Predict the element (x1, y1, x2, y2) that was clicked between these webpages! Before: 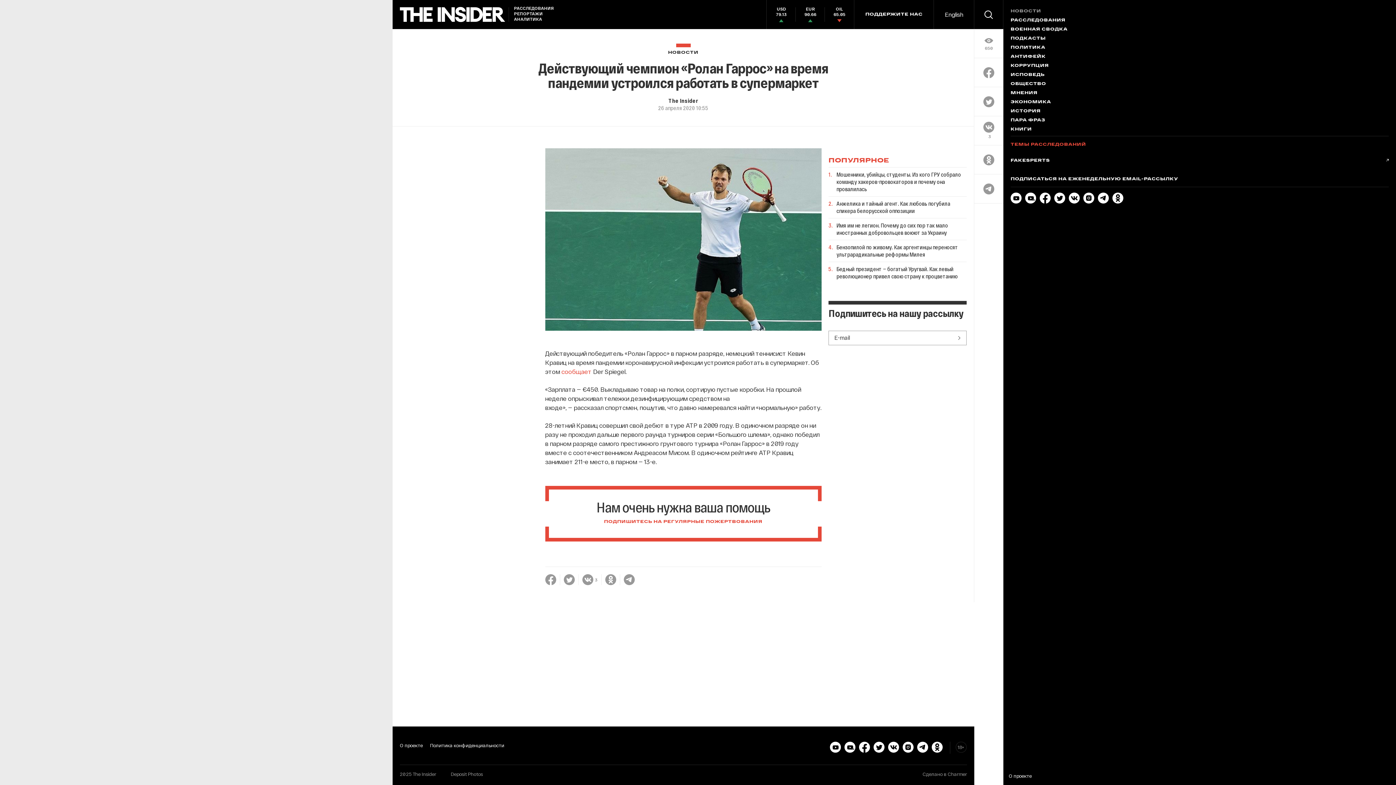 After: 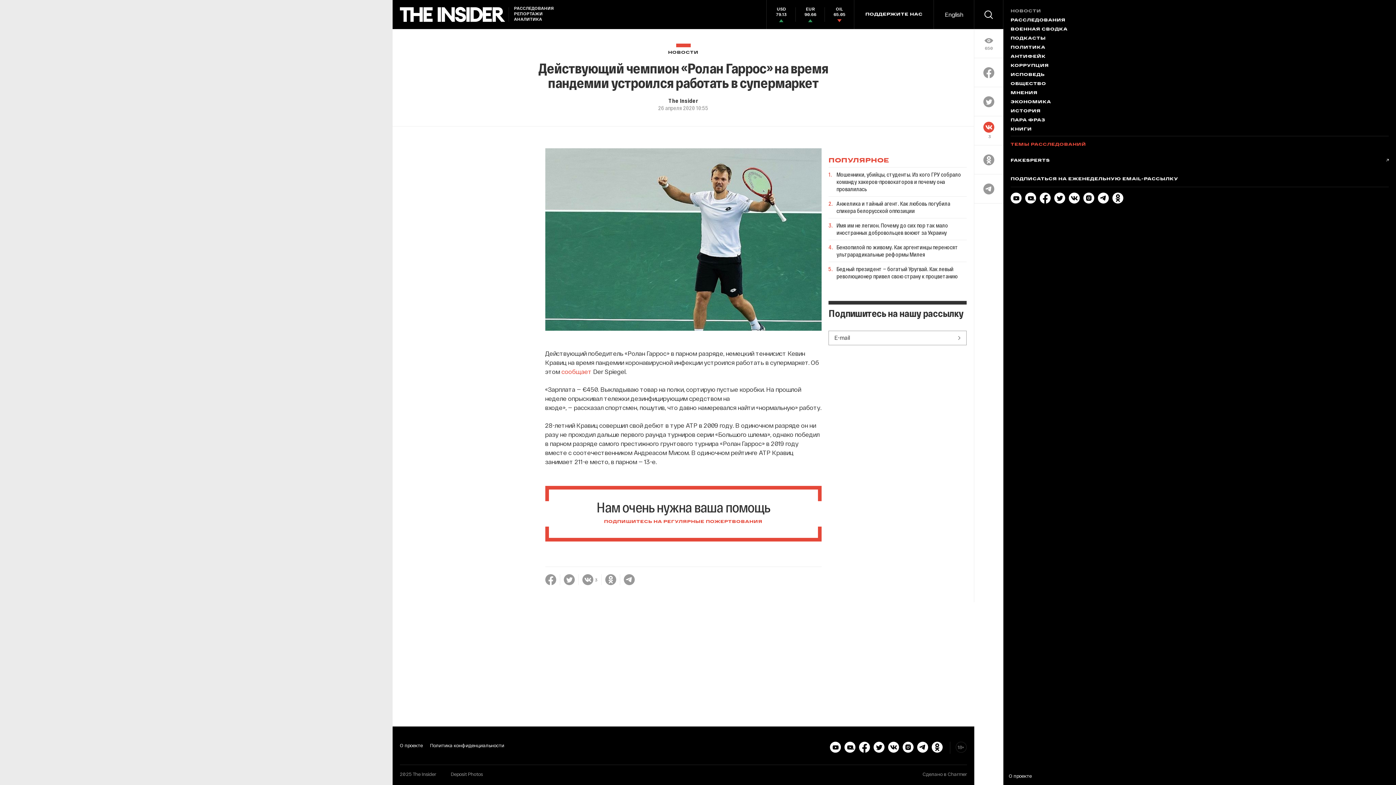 Action: bbox: (983, 121, 994, 139) label: 3